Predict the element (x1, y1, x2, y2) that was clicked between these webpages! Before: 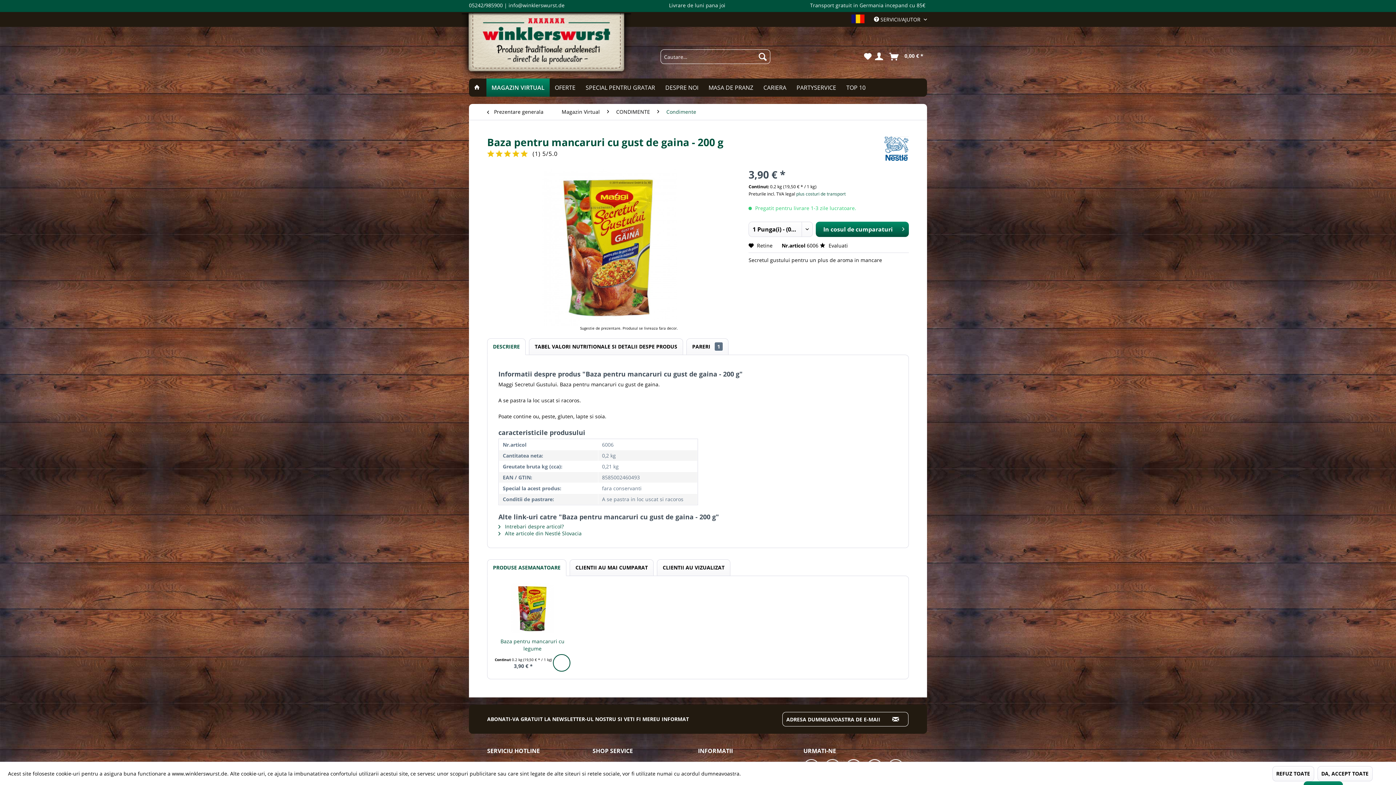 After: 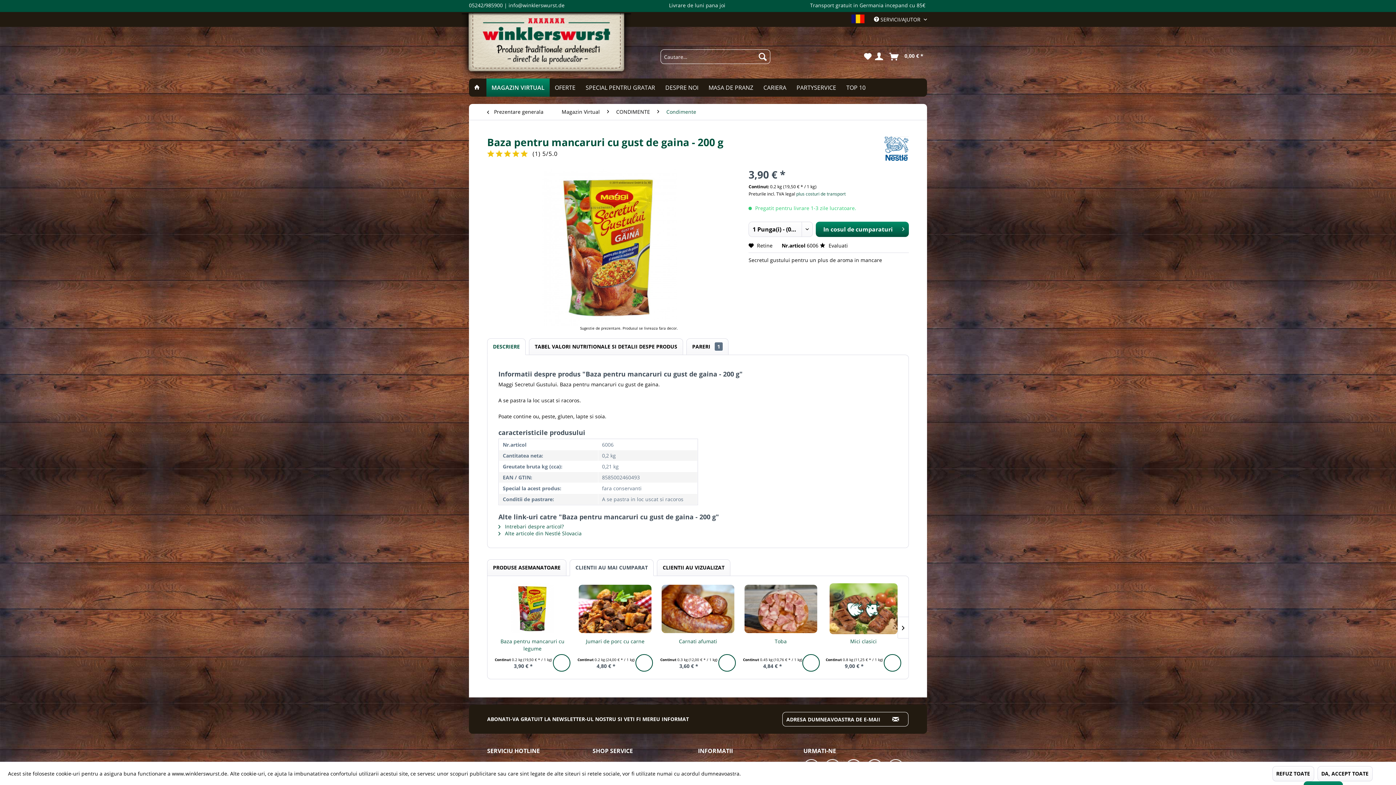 Action: bbox: (569, 559, 653, 576) label: CLIENTII AU MAI CUMPARAT